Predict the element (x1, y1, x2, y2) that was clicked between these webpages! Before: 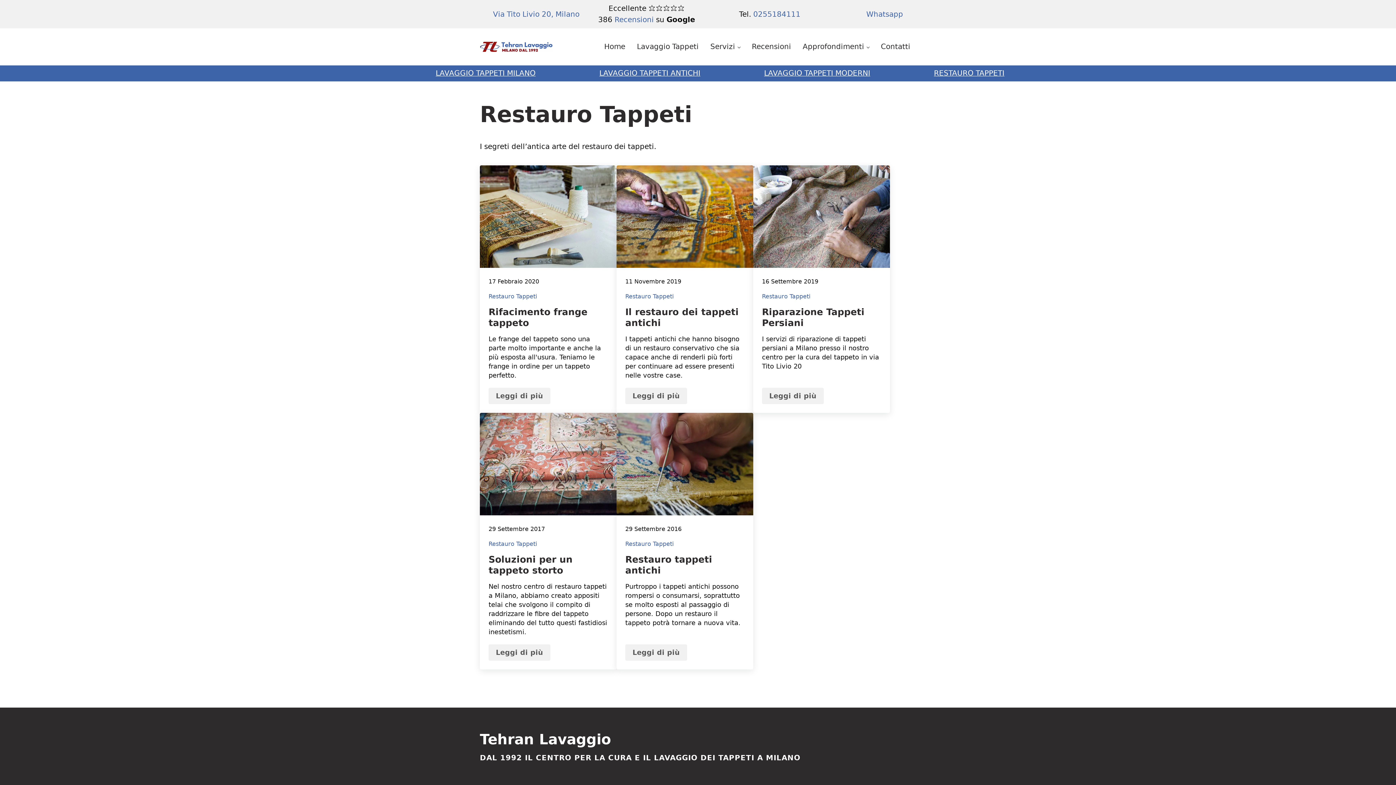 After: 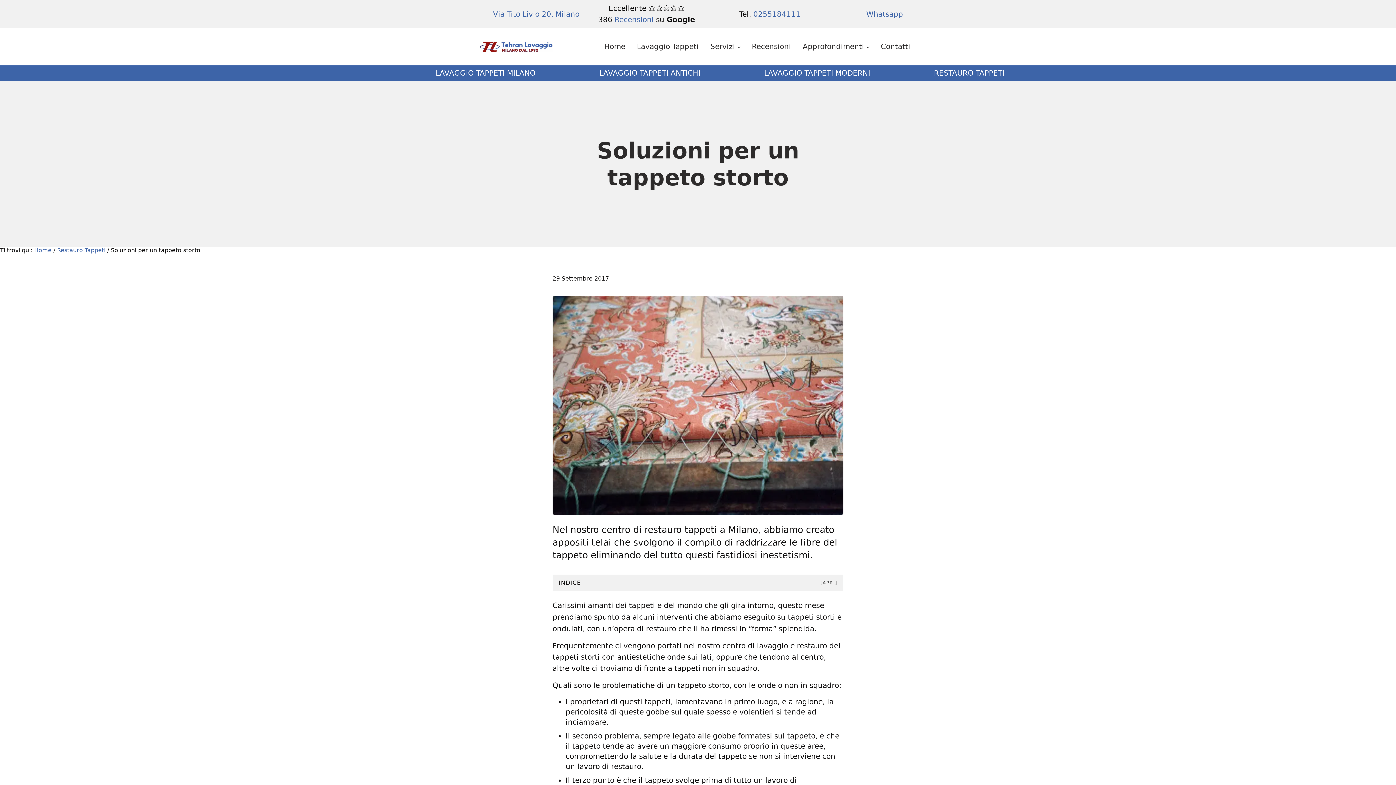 Action: label: Soluzioni per un tappeto storto bbox: (488, 554, 607, 576)